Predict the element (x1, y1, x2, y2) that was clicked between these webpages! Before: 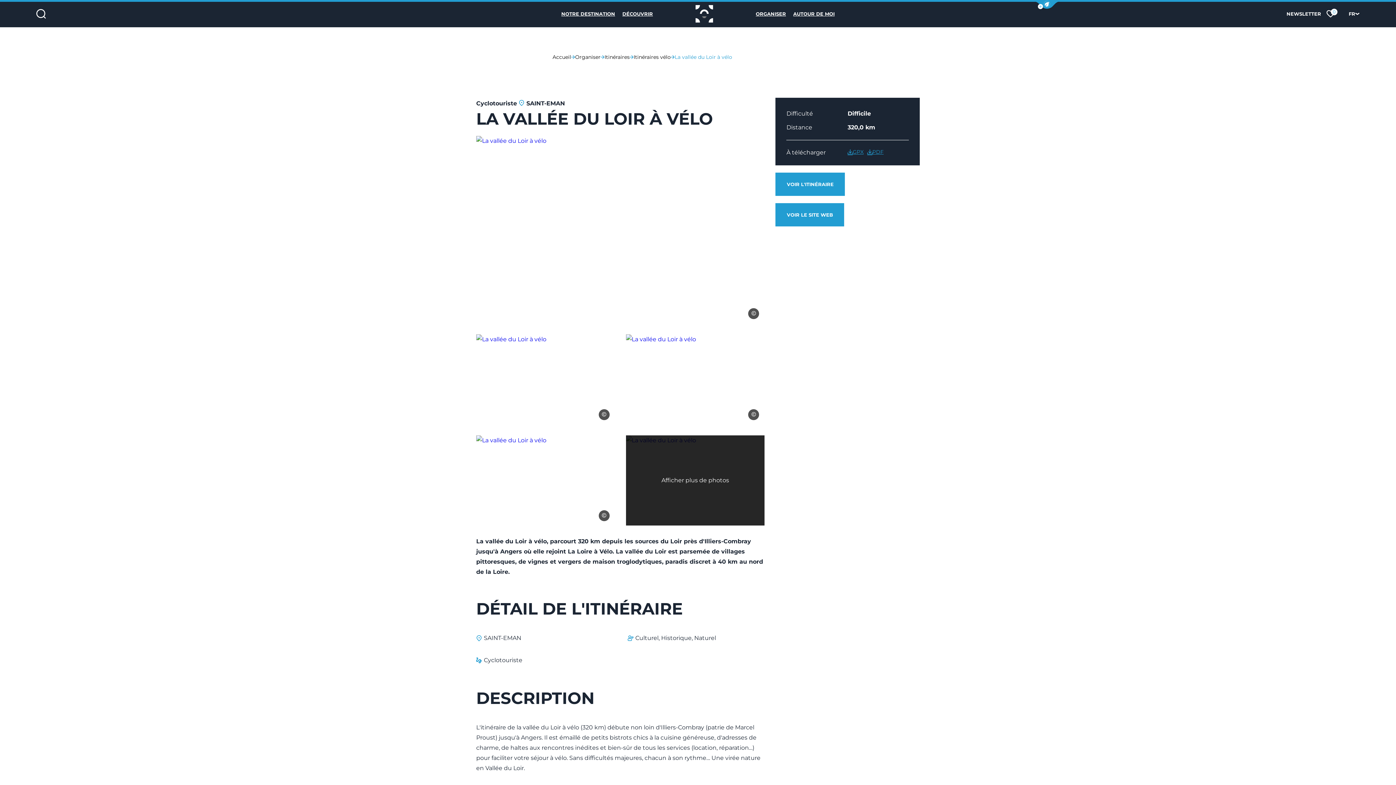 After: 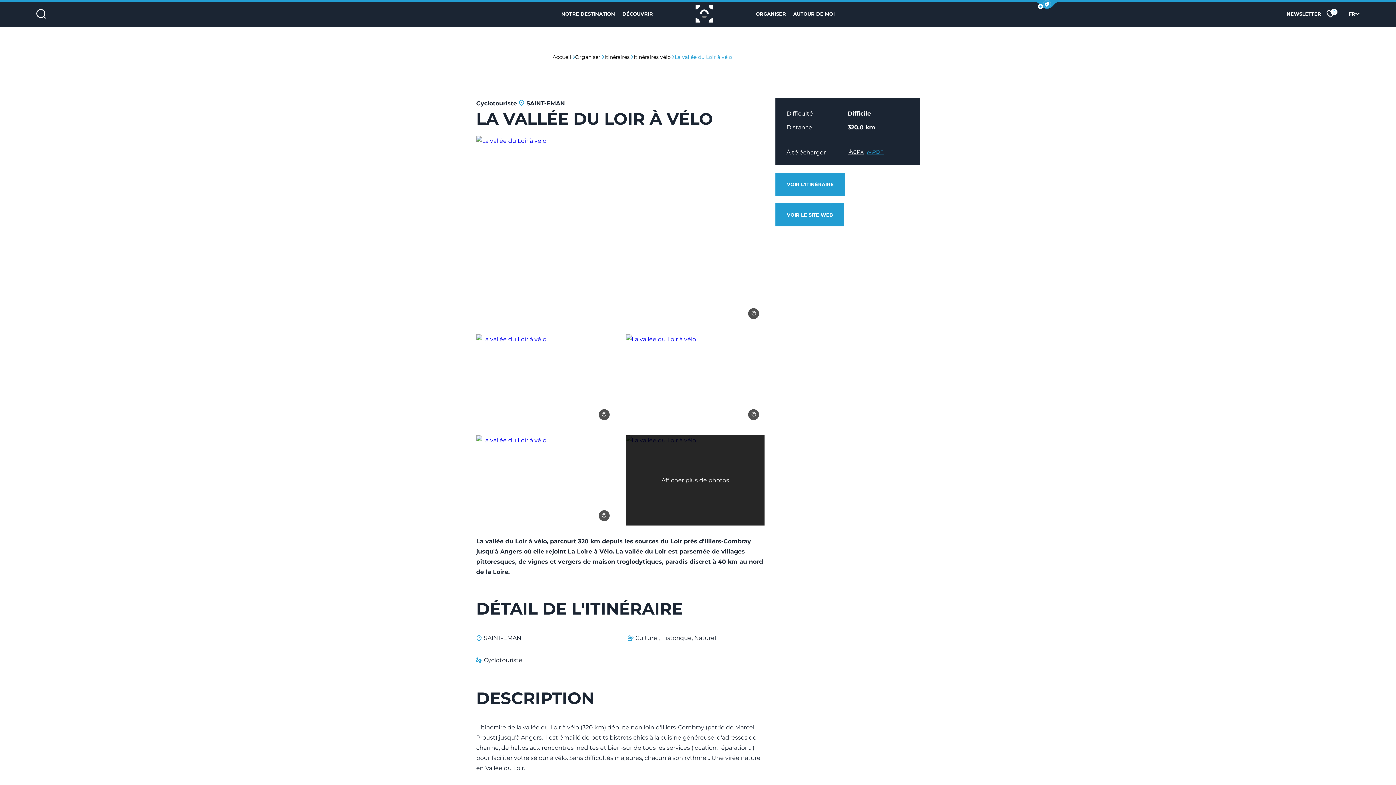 Action: bbox: (847, 147, 863, 156) label: GPX